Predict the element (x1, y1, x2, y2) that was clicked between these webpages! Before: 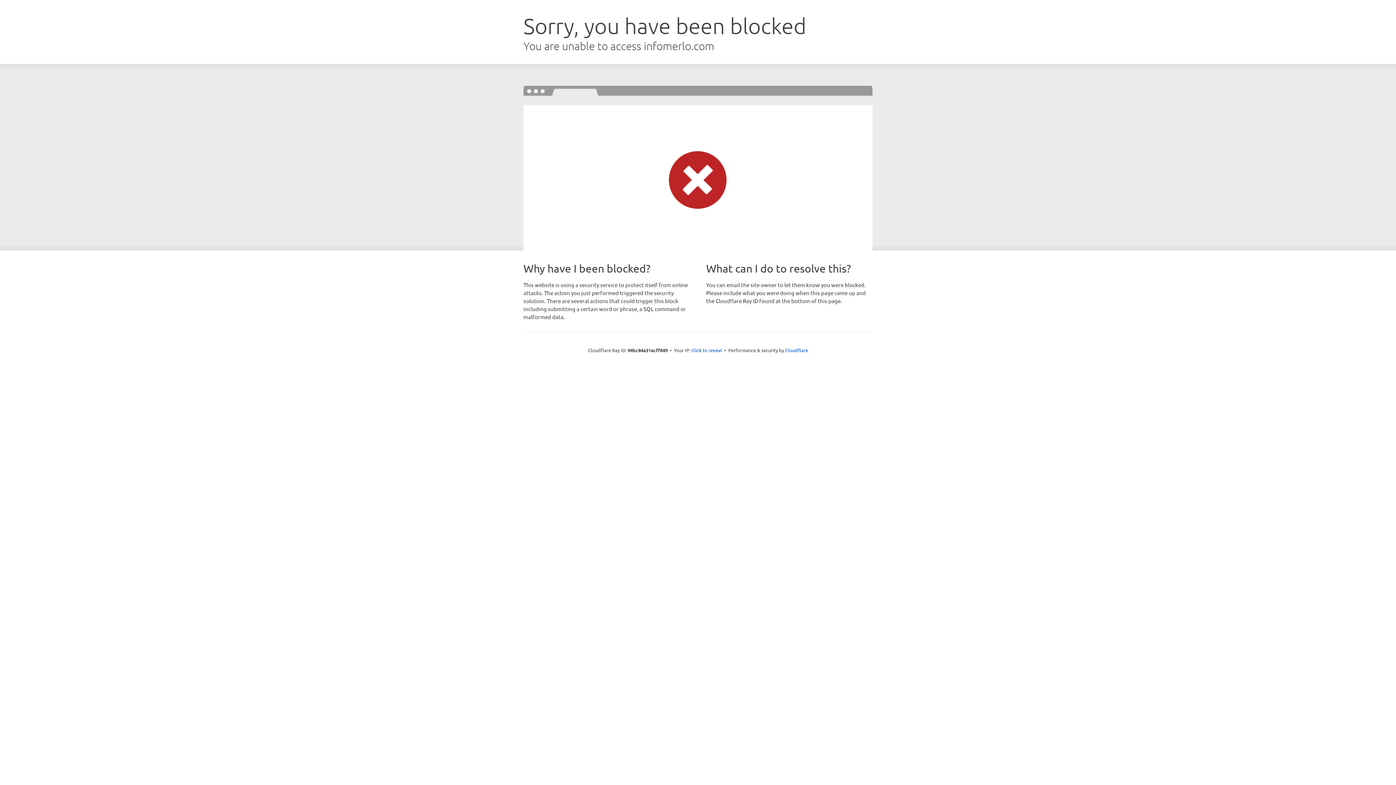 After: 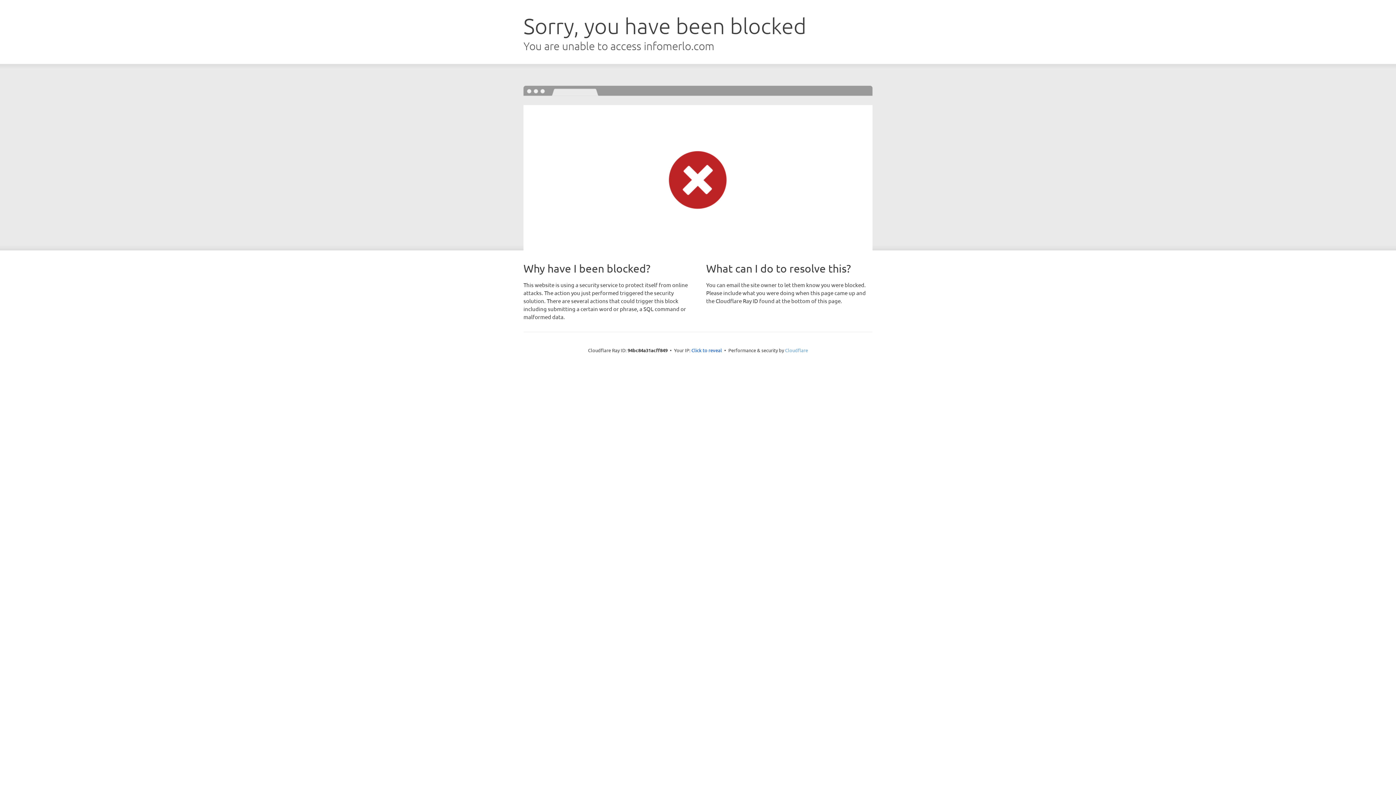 Action: bbox: (785, 347, 808, 353) label: Cloudflare